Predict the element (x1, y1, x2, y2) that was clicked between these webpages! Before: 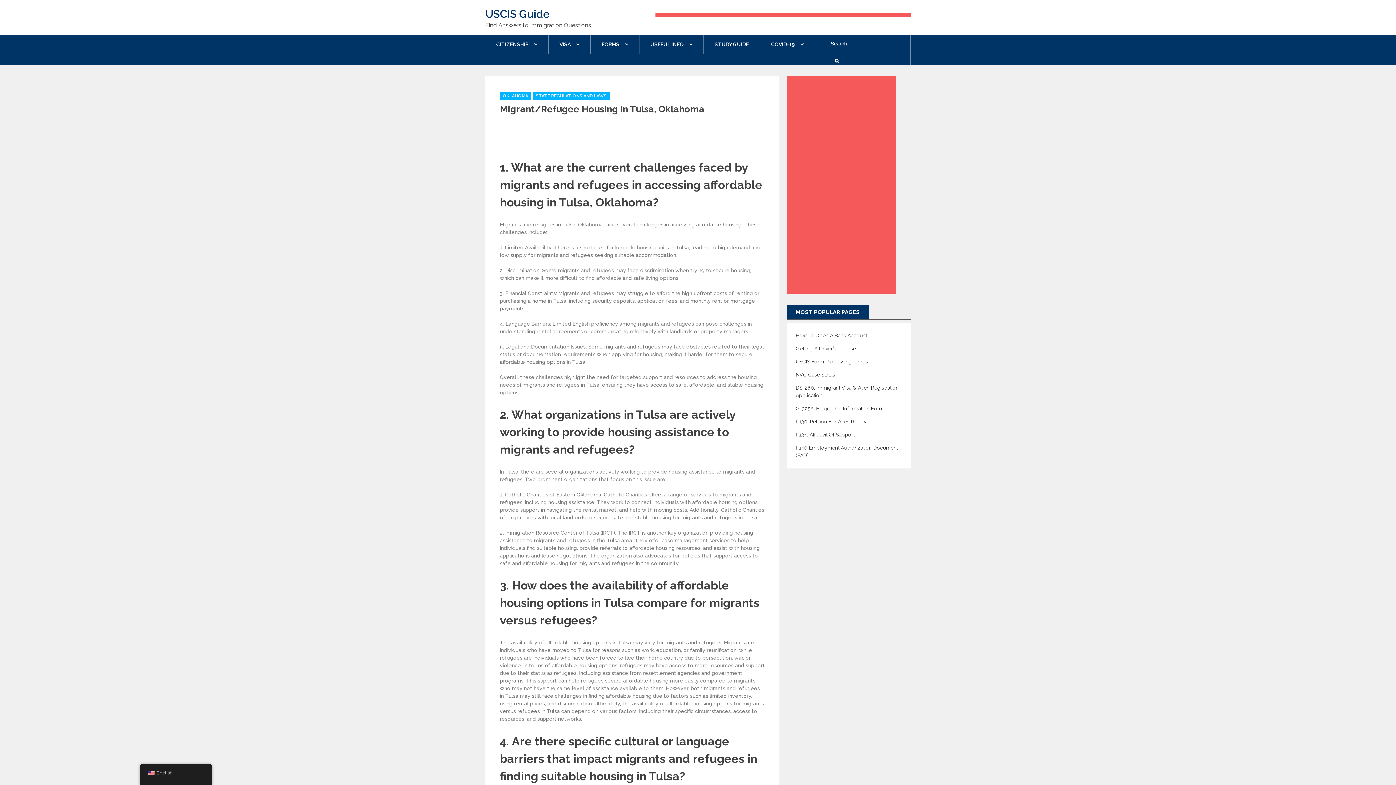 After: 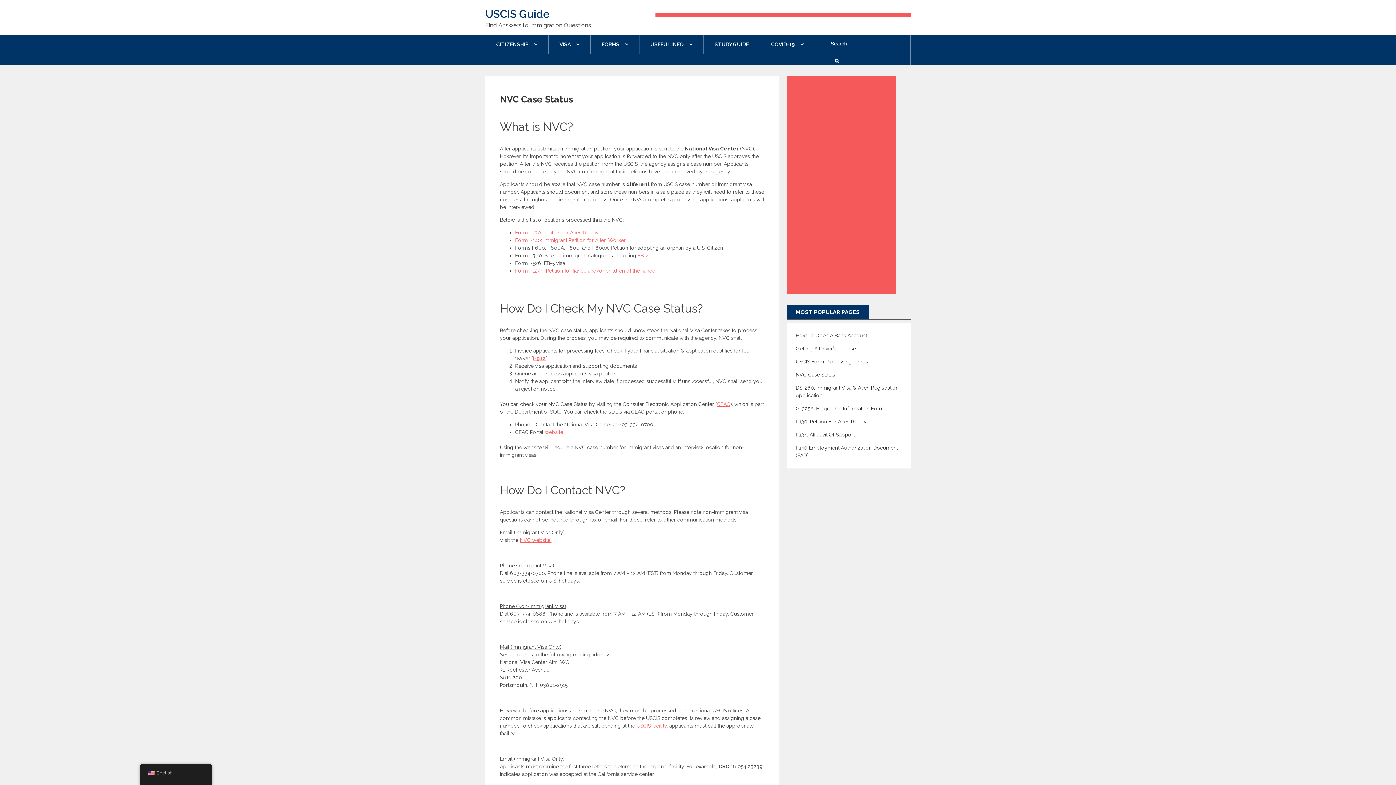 Action: bbox: (796, 372, 835, 377) label: NVC Case Status